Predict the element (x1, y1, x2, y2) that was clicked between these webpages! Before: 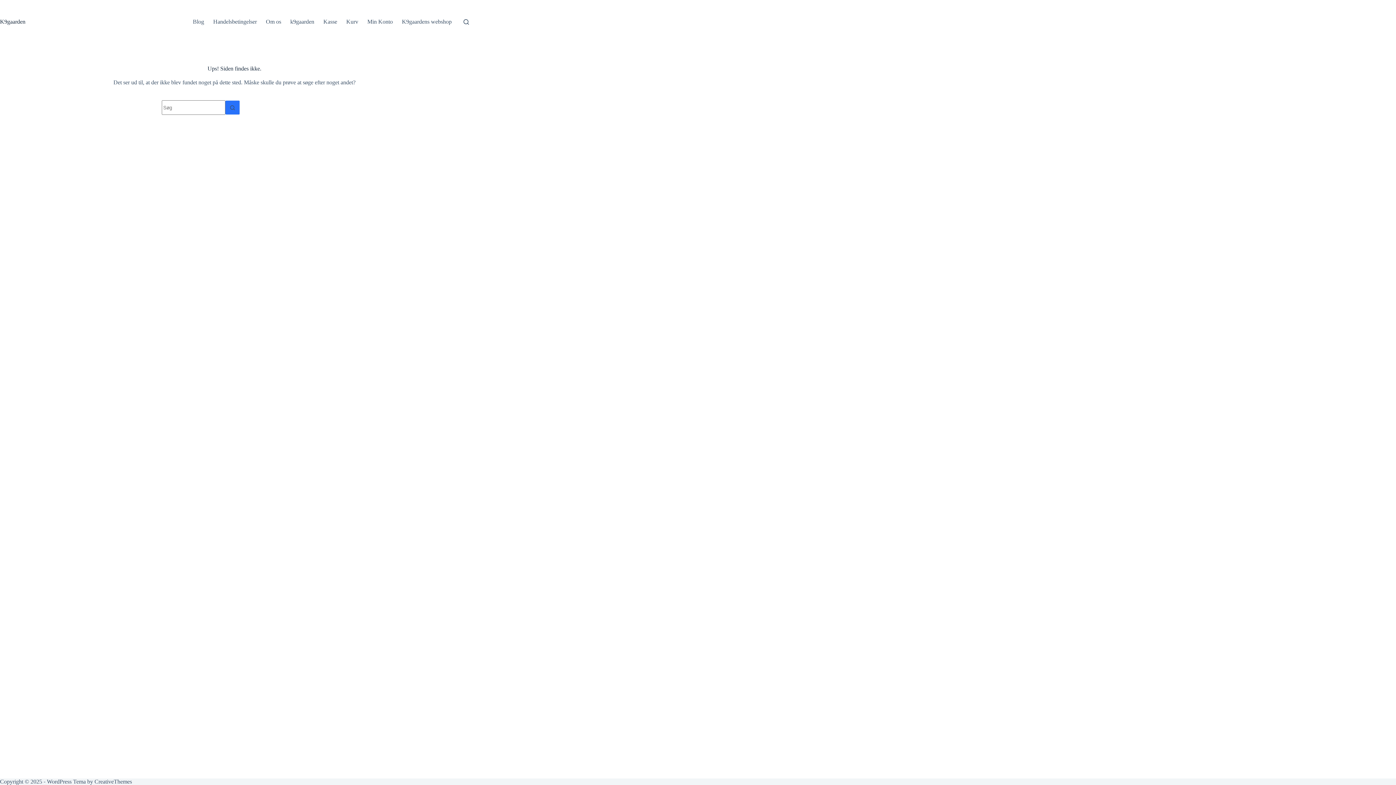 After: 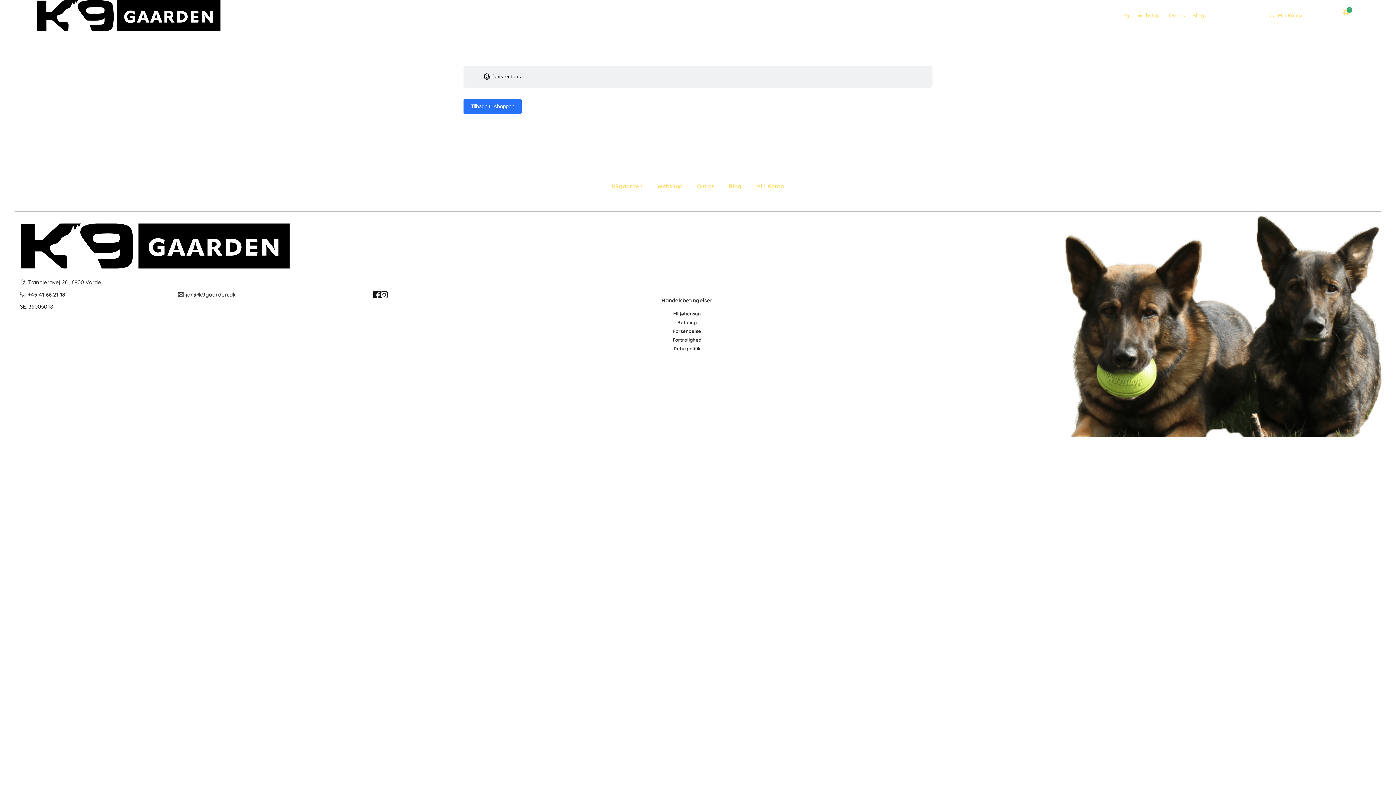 Action: label: Kasse bbox: (318, 0, 341, 43)